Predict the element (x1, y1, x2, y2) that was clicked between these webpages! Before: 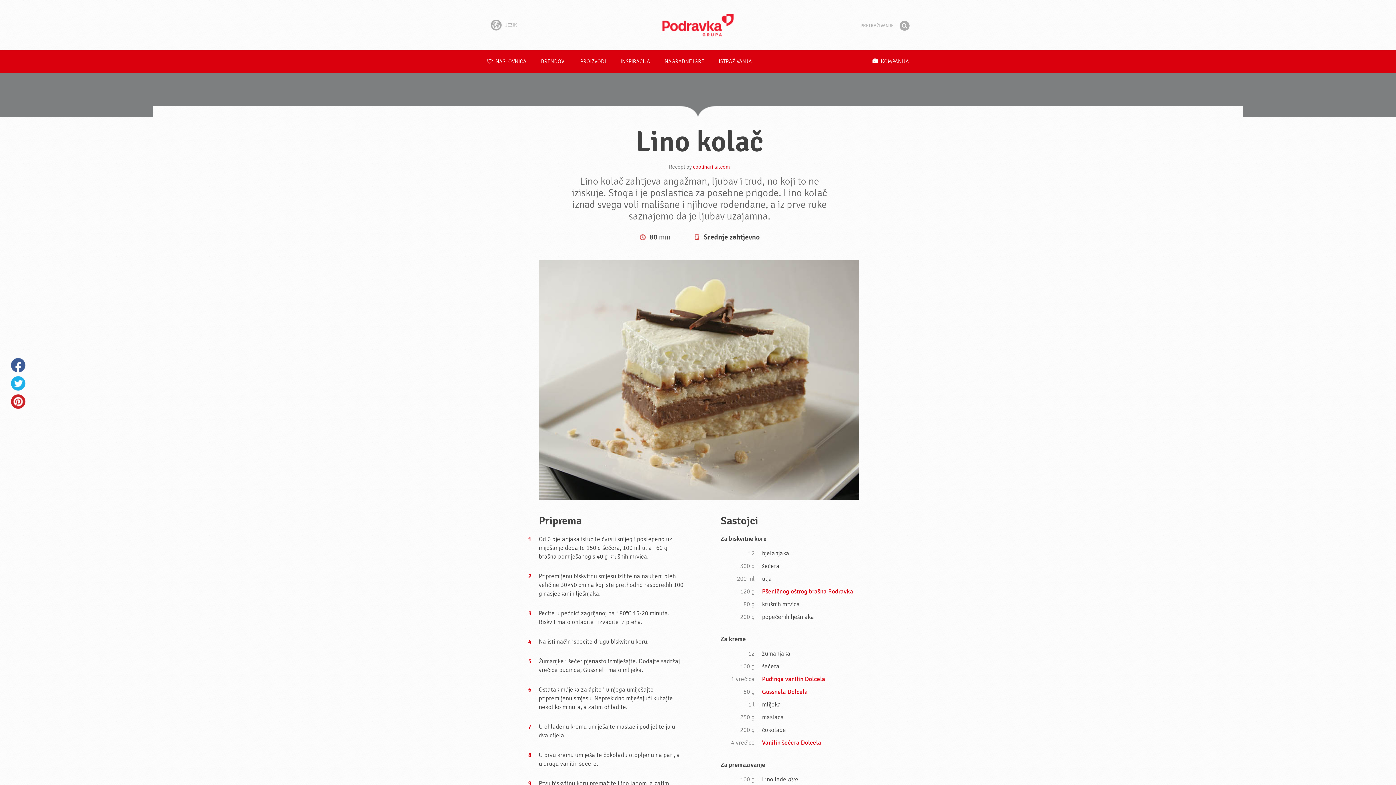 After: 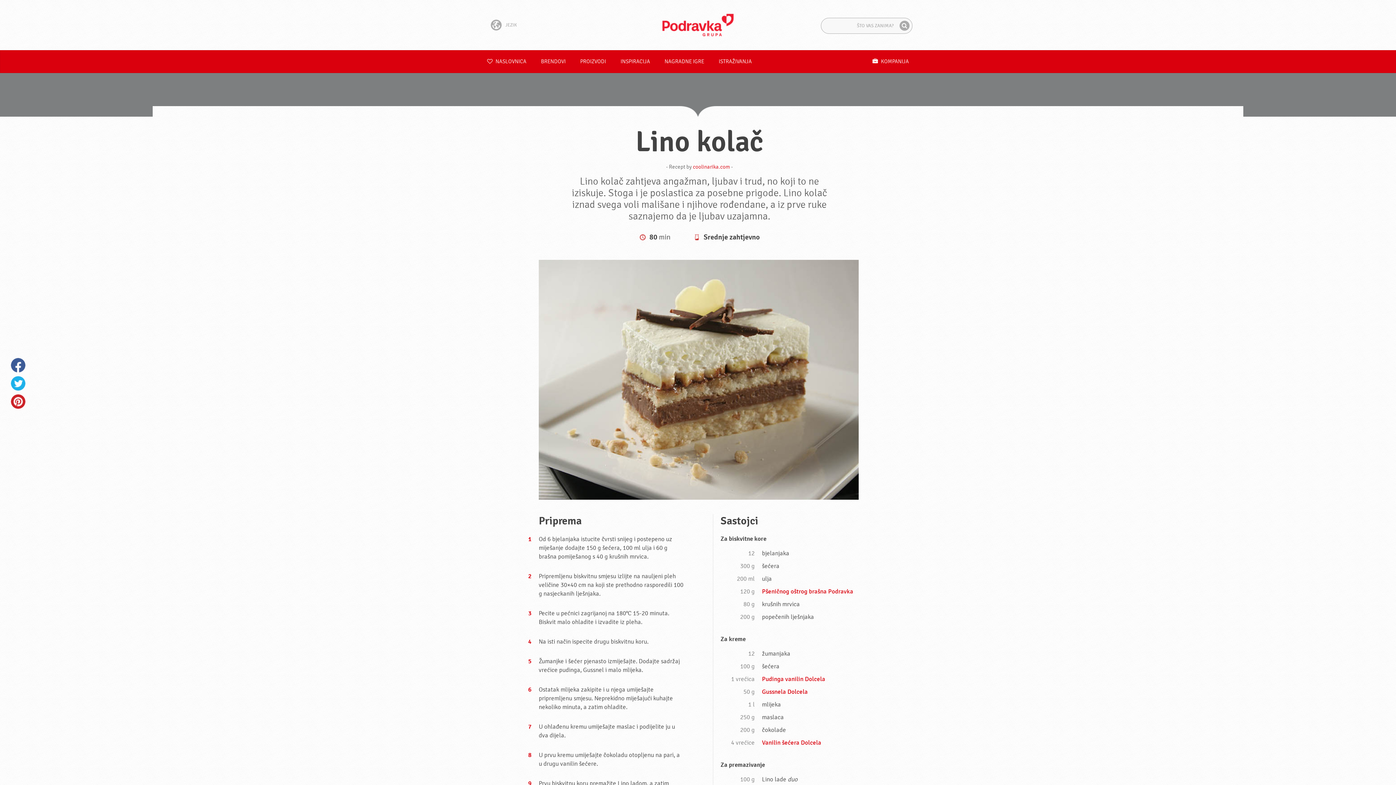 Action: bbox: (898, 20, 910, 31) label: Traži